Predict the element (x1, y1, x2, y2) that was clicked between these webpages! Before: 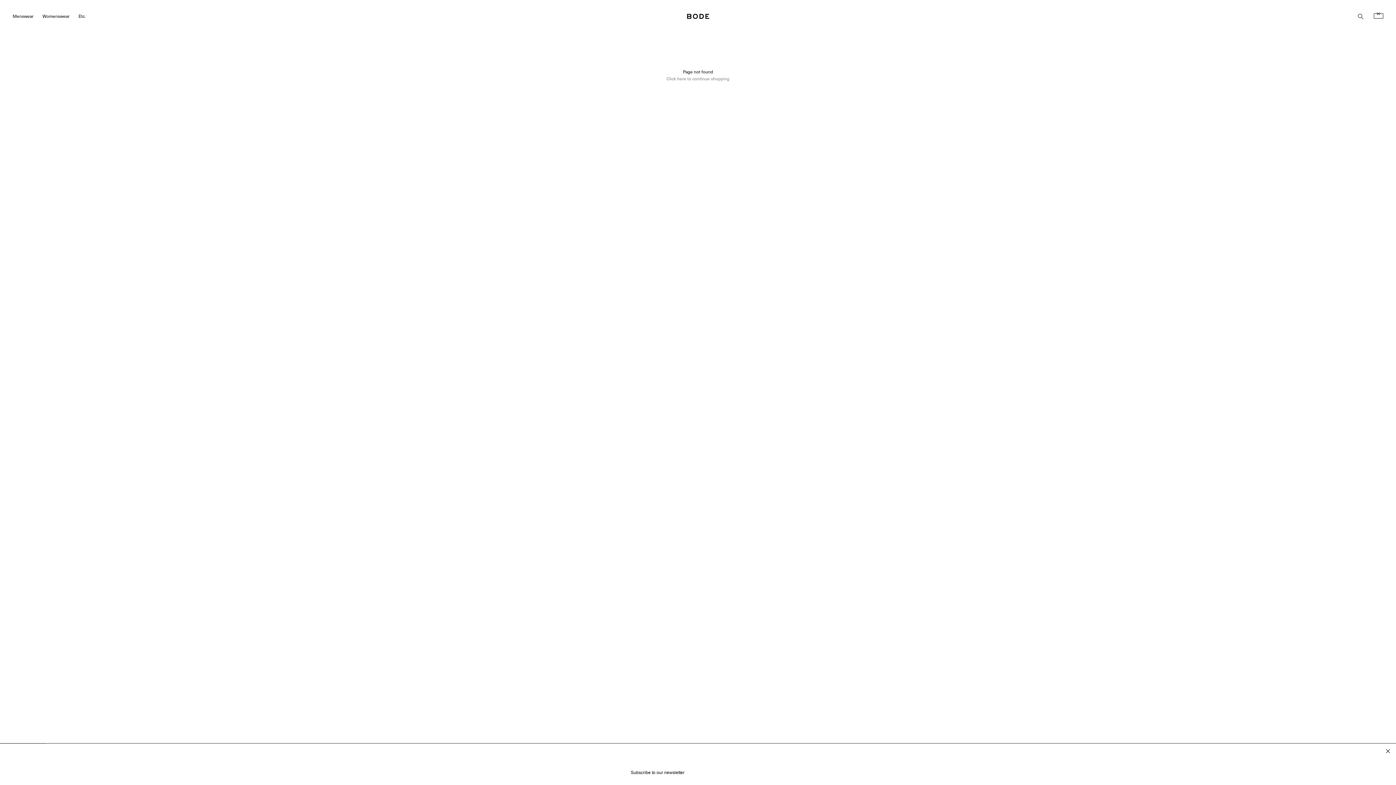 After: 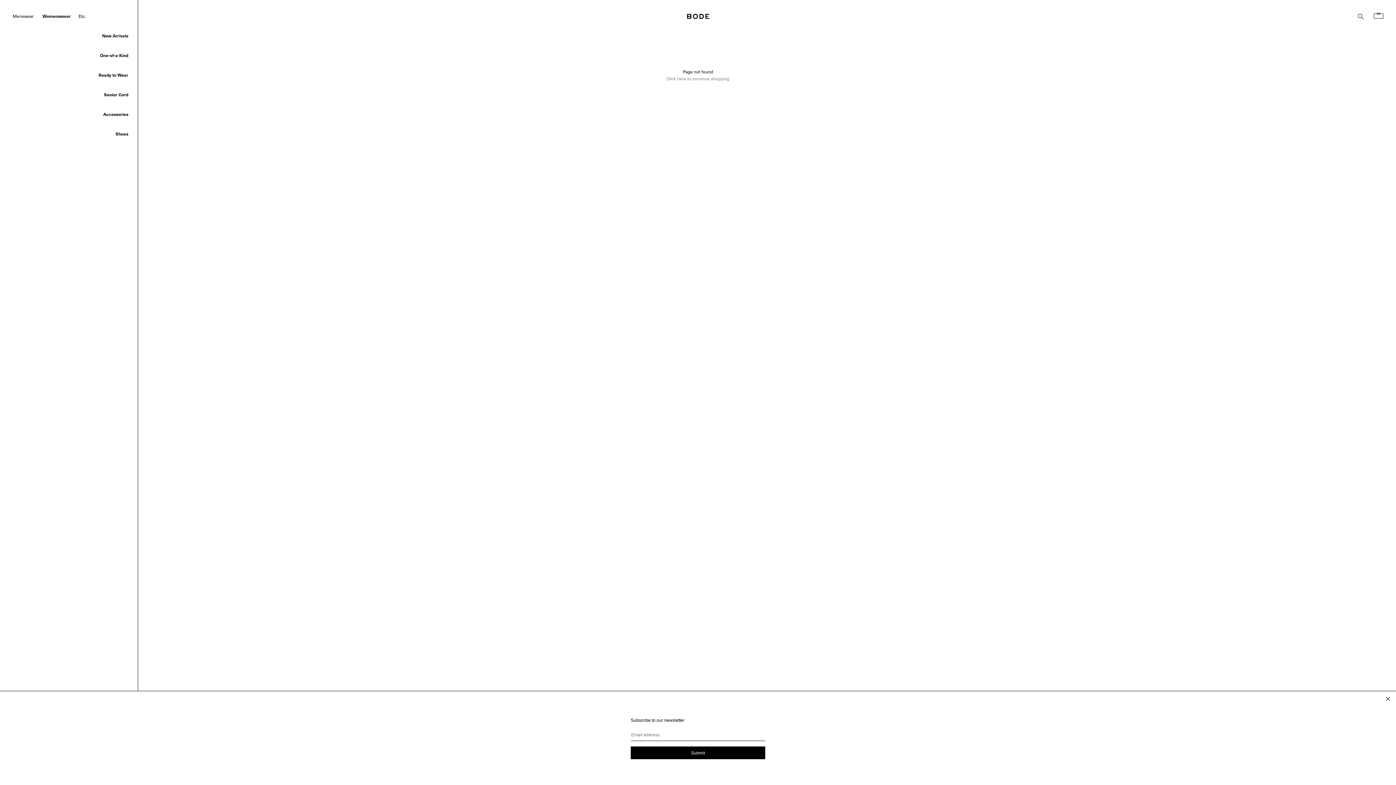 Action: bbox: (42, 0, 69, 18) label: Womenswear